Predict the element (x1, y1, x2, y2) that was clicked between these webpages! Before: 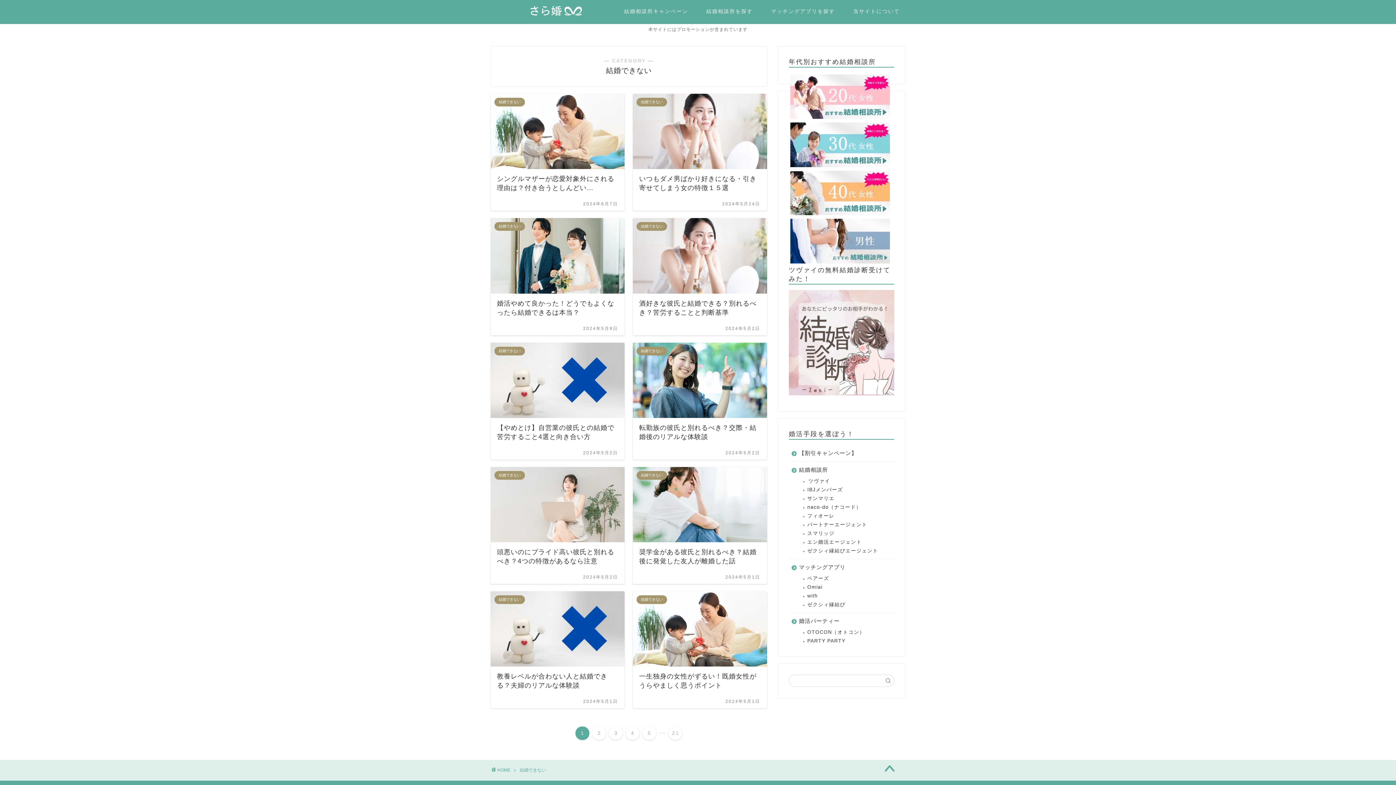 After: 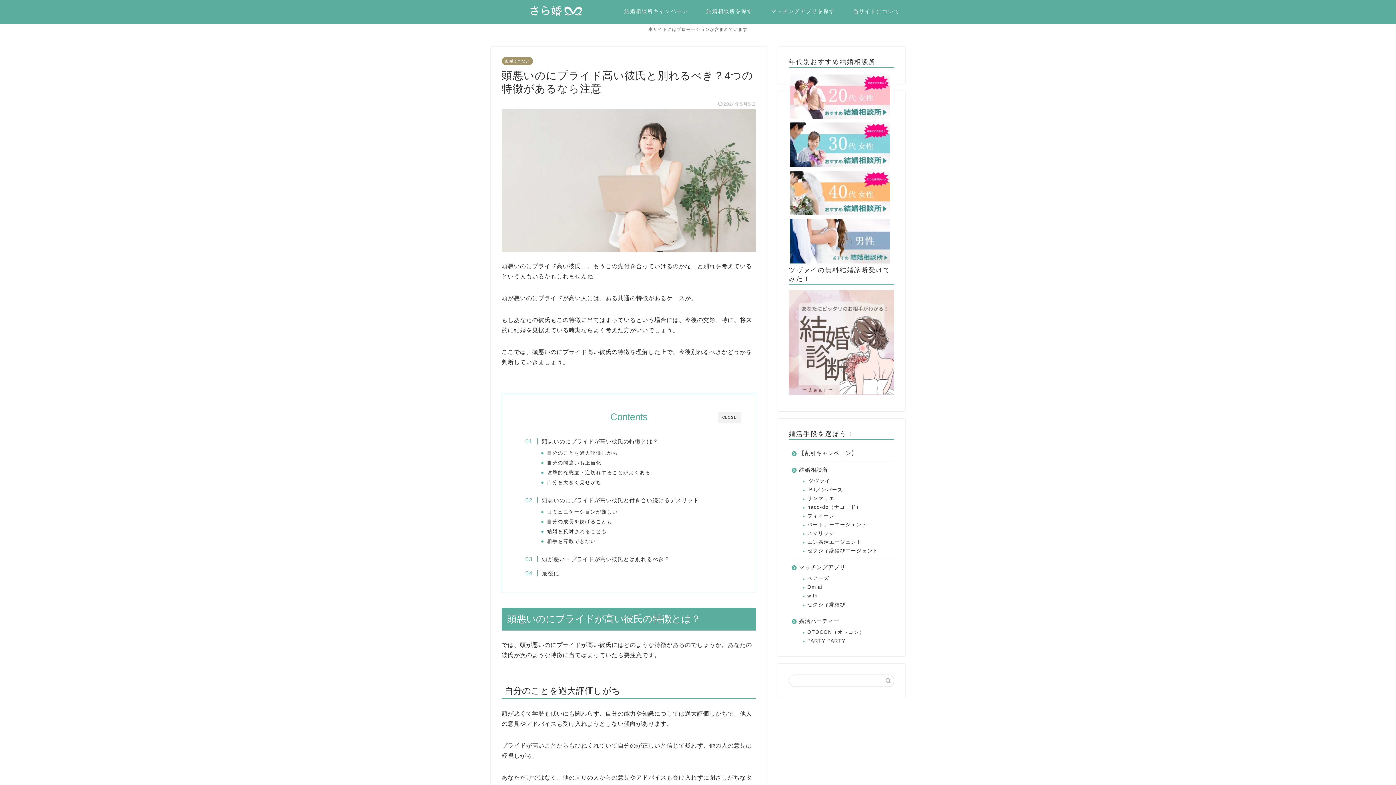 Action: bbox: (490, 467, 624, 584) label: 結婚できない
頭悪いのにプライド高い彼氏と別れるべき？4つの特徴があるなら注意
2024年5月2日